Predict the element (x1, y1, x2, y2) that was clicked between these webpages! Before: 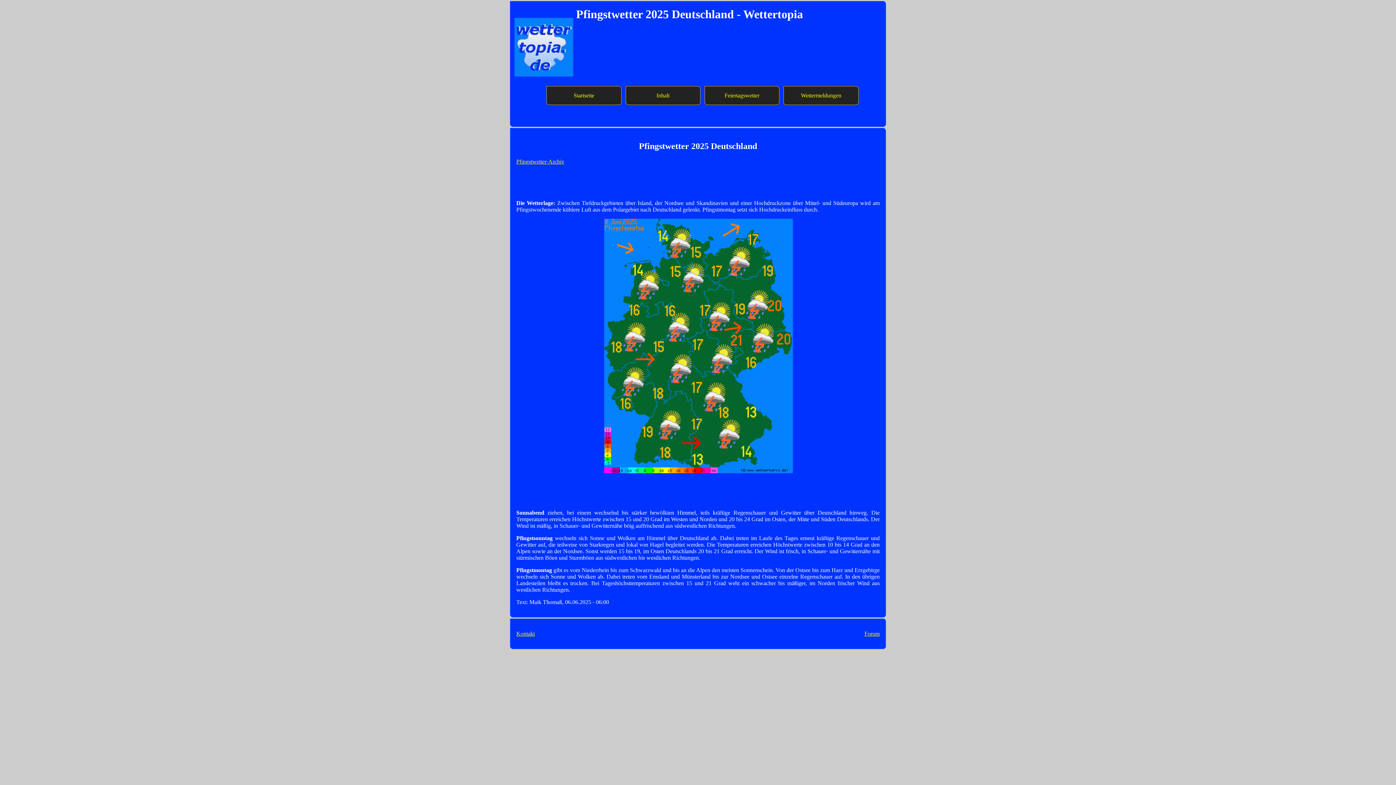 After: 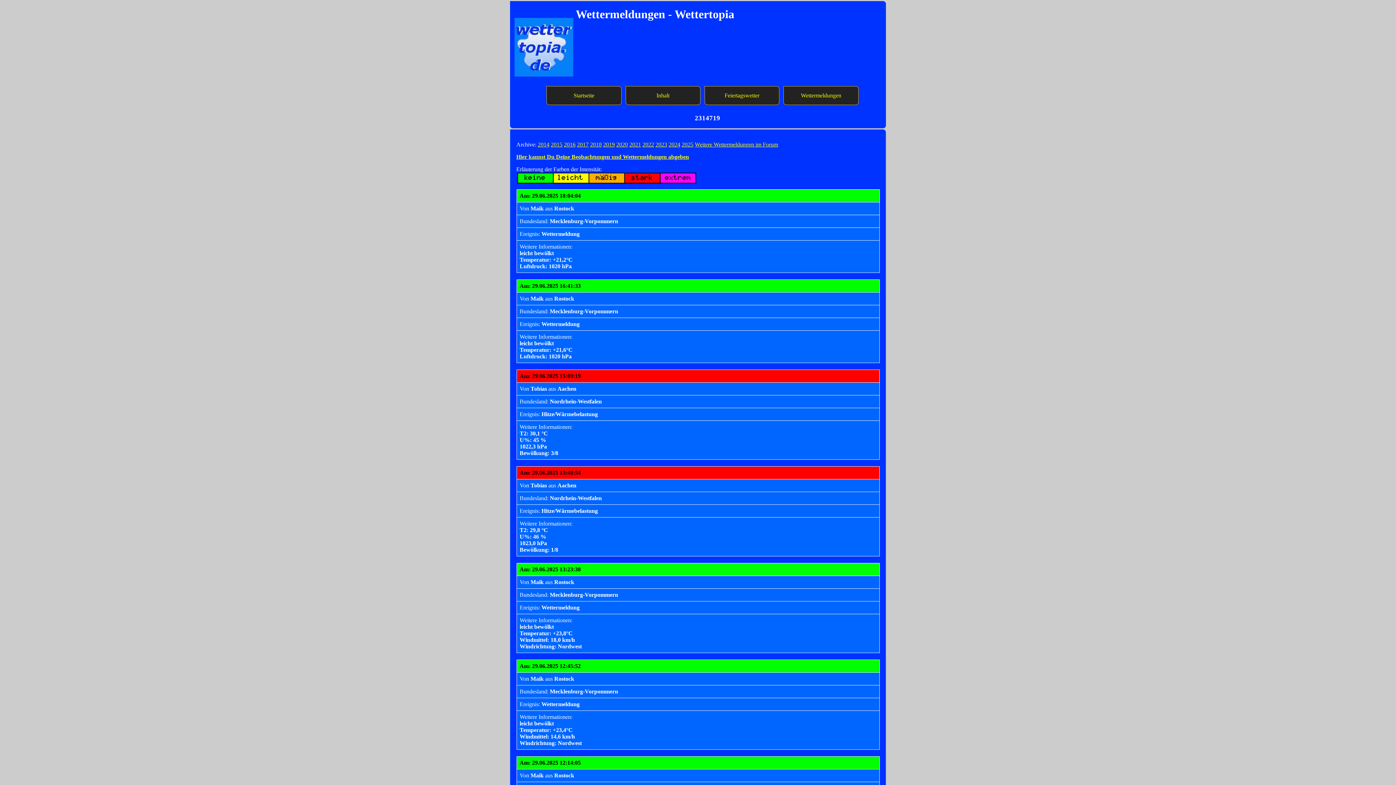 Action: bbox: (783, 86, 858, 105) label: Wettermeldungen